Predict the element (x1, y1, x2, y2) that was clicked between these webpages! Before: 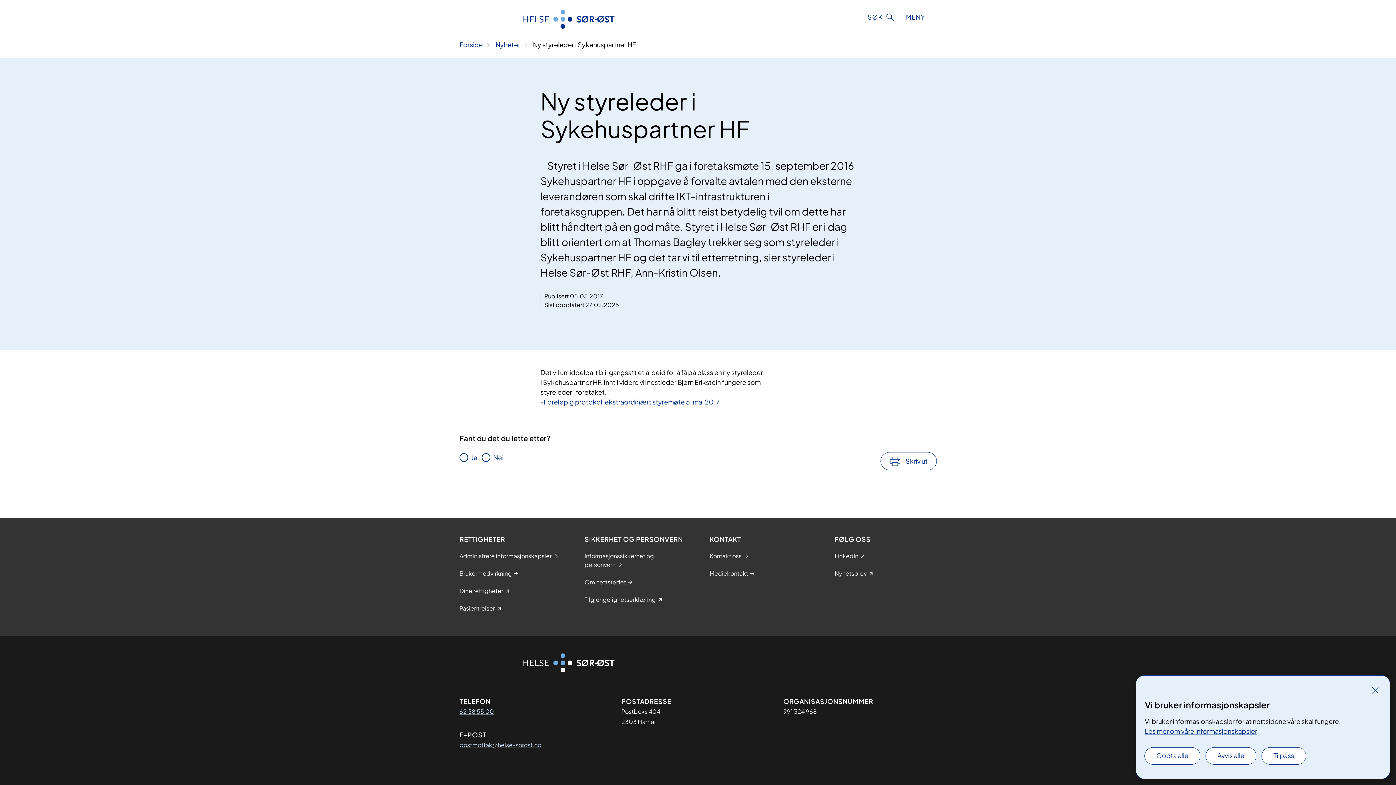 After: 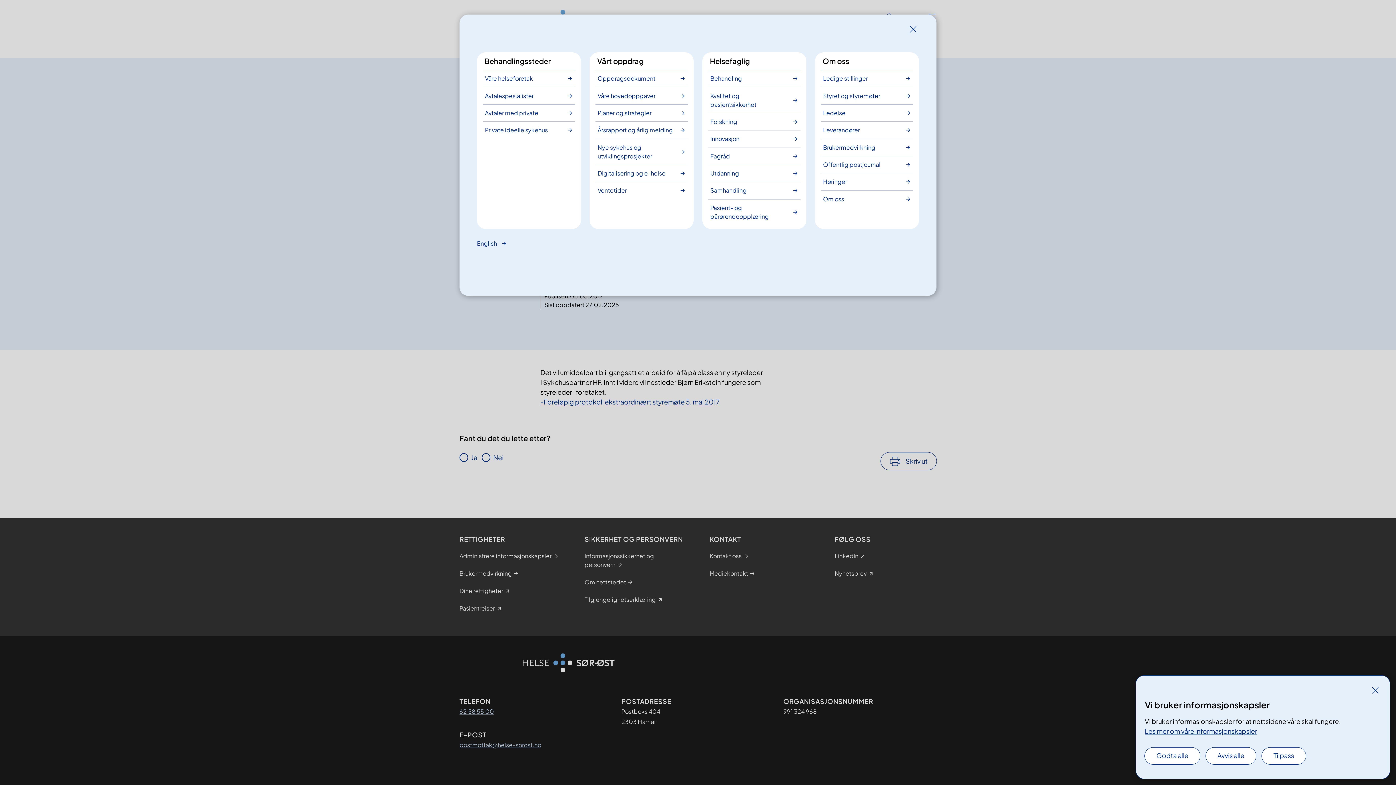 Action: label: MENY bbox: (906, 9, 936, 24)